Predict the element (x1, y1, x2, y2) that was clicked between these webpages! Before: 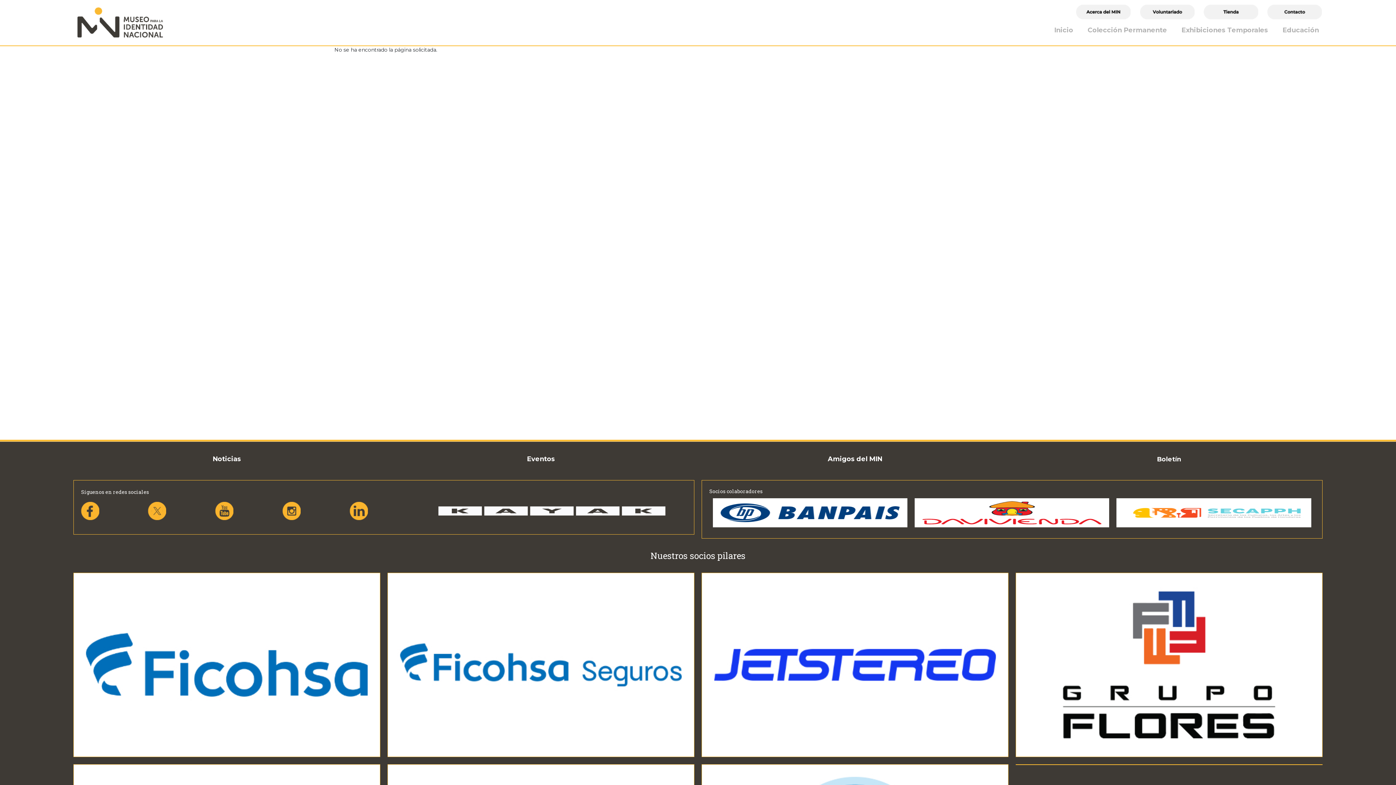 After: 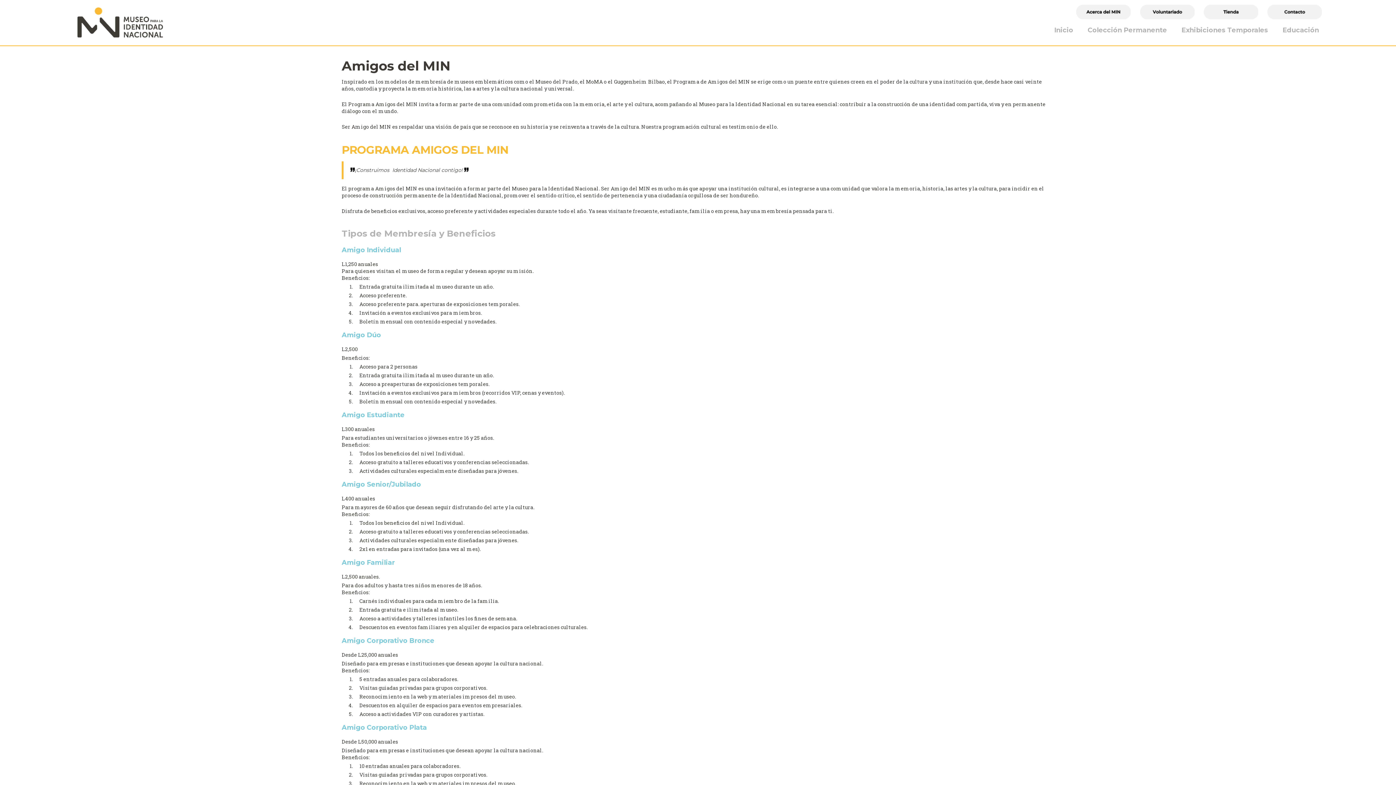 Action: label: Amigos del MIN bbox: (828, 455, 882, 463)